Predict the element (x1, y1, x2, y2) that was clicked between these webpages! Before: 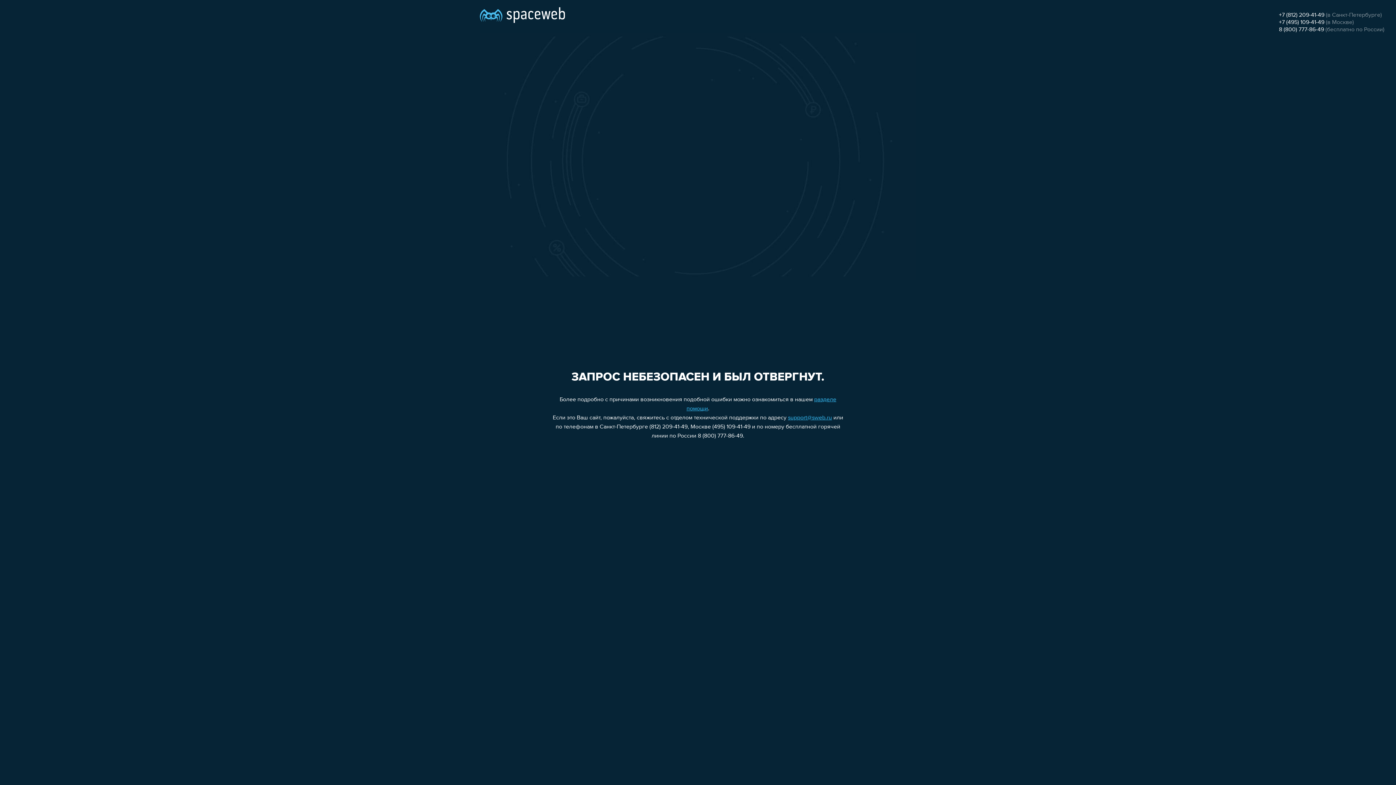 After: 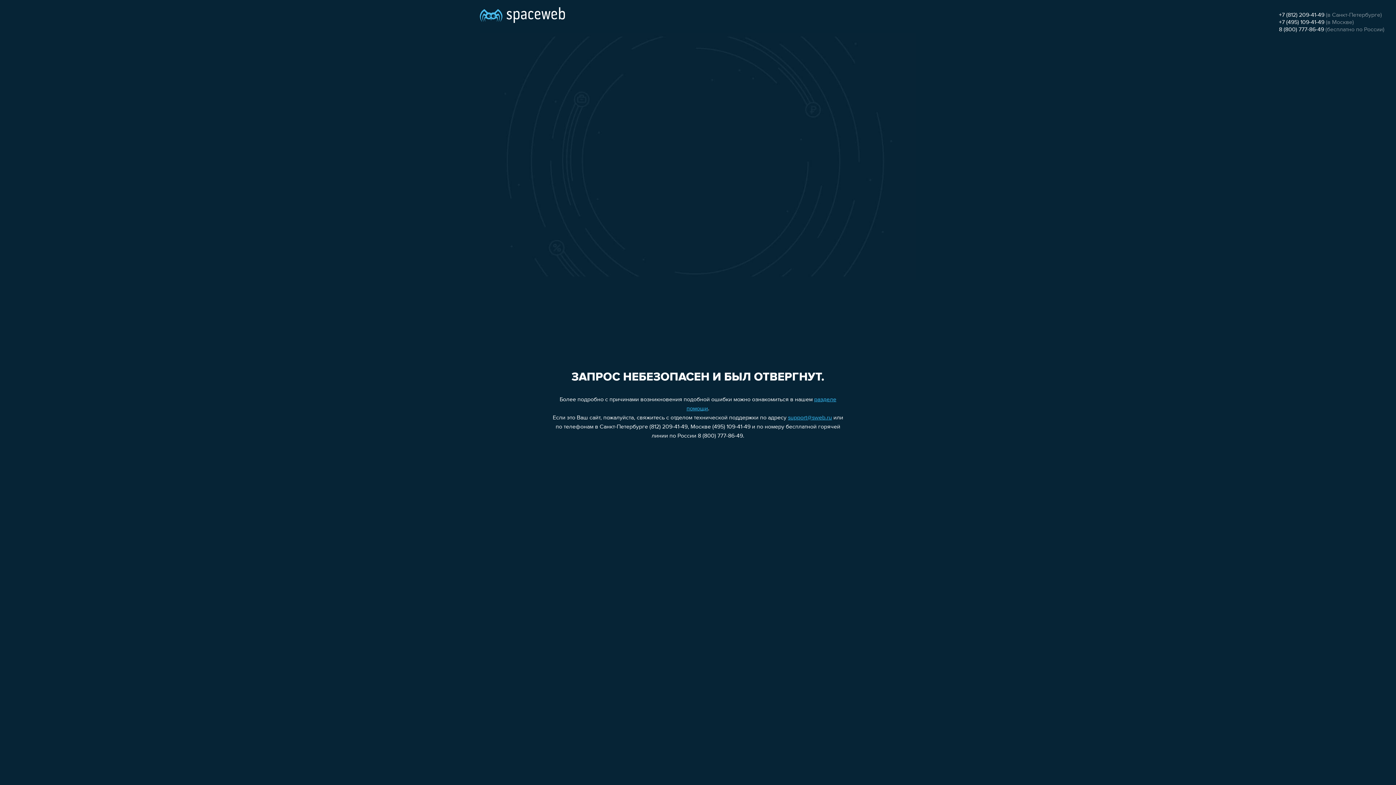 Action: label: +7 (495) 109-41-49 bbox: (1279, 19, 1324, 25)